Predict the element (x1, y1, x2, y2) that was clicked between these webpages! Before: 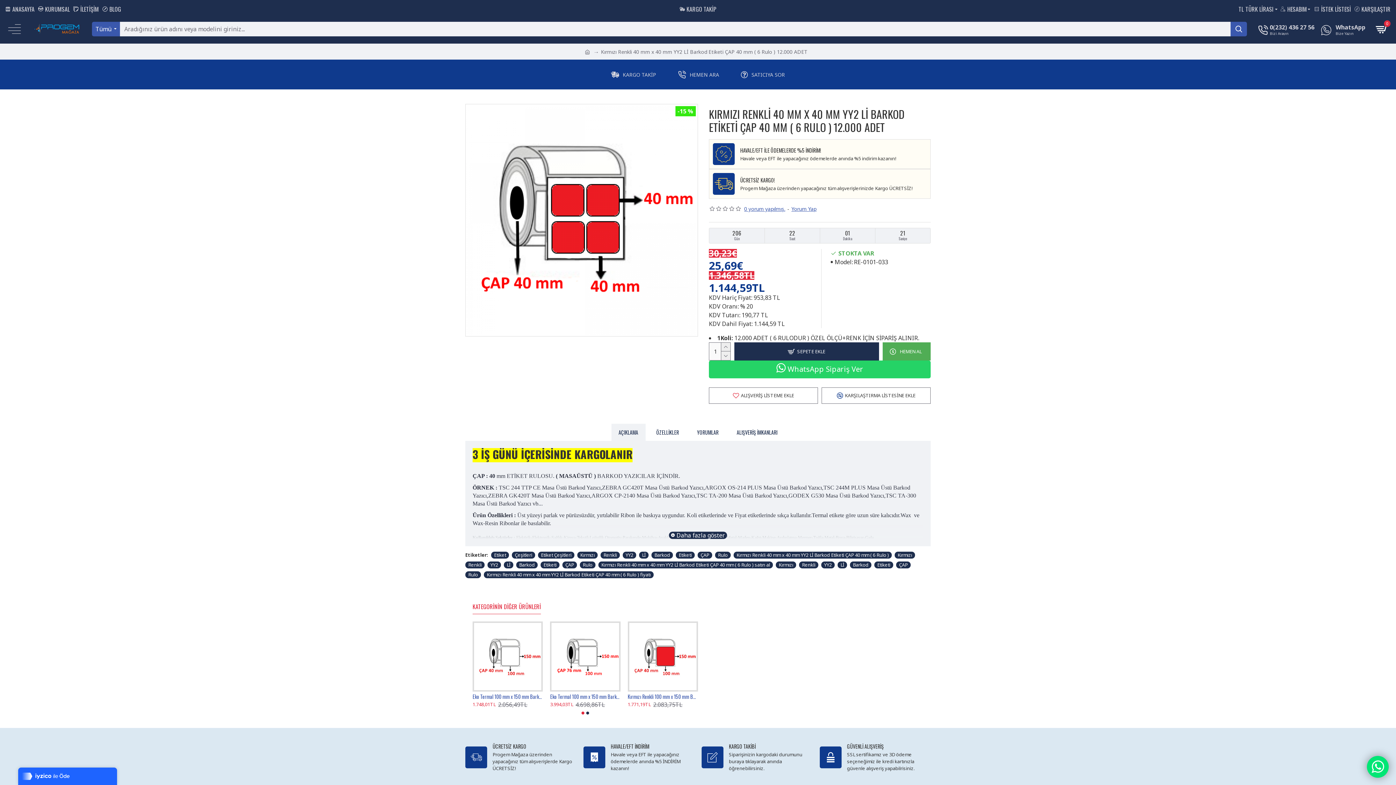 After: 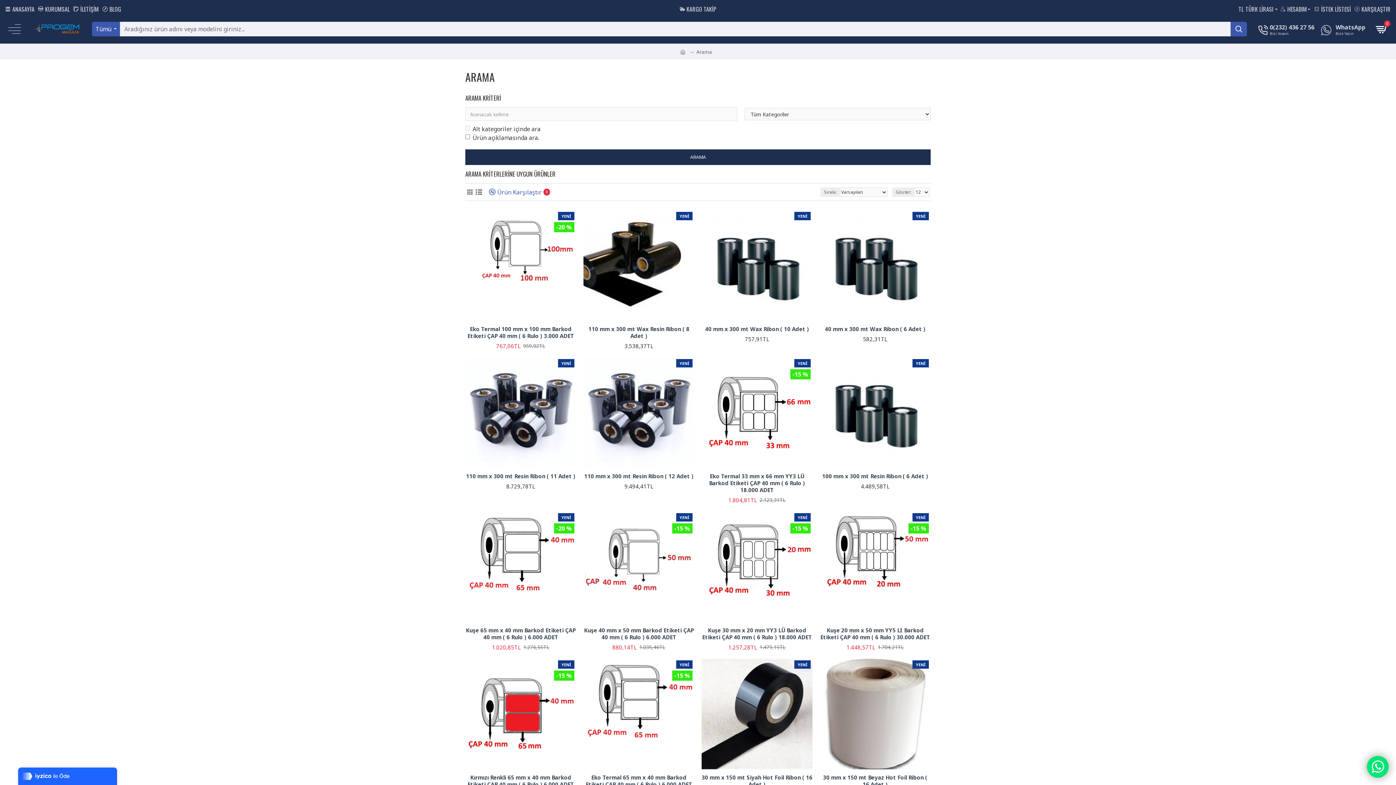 Action: label: Çeşitleri bbox: (512, 552, 535, 558)